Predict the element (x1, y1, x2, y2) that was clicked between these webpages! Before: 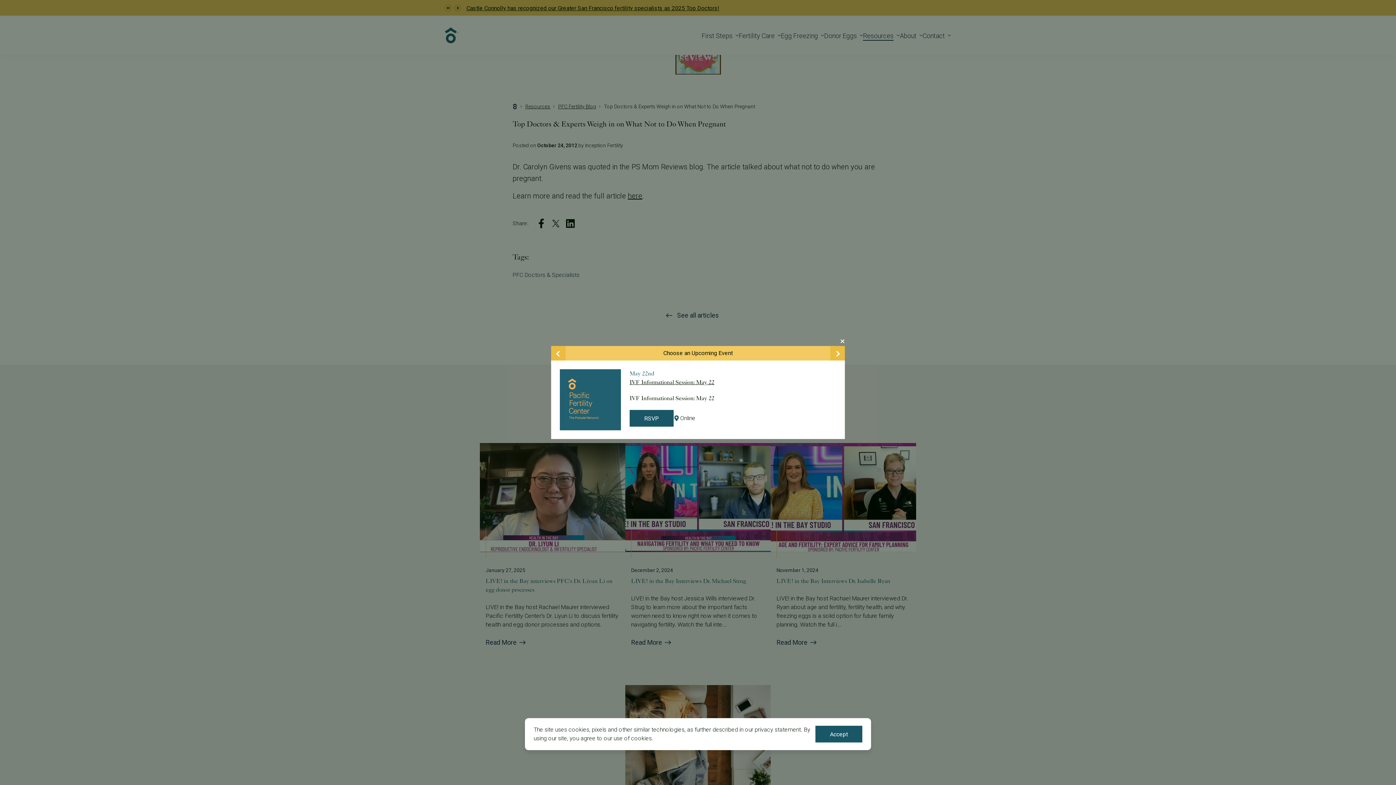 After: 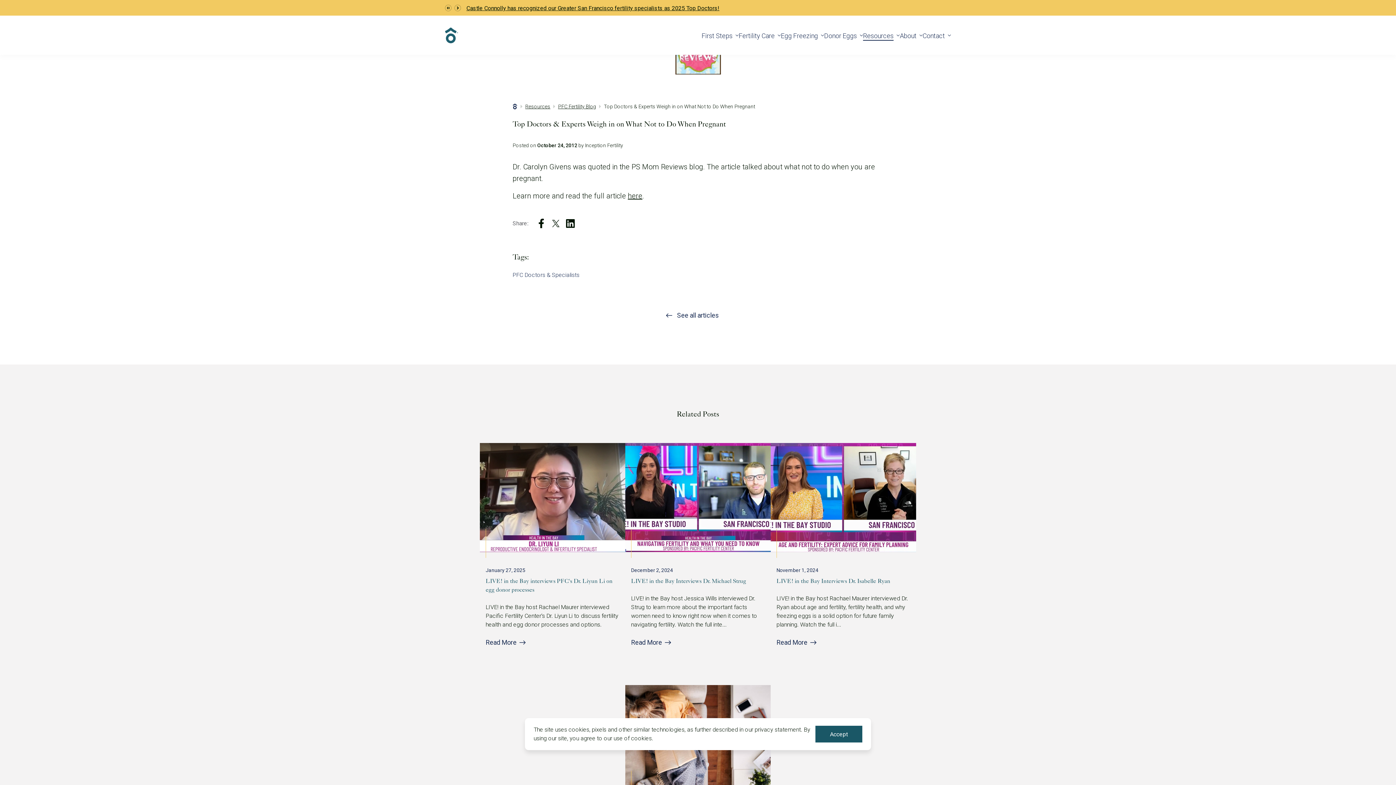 Action: bbox: (837, 336, 847, 346) label: Close Modal